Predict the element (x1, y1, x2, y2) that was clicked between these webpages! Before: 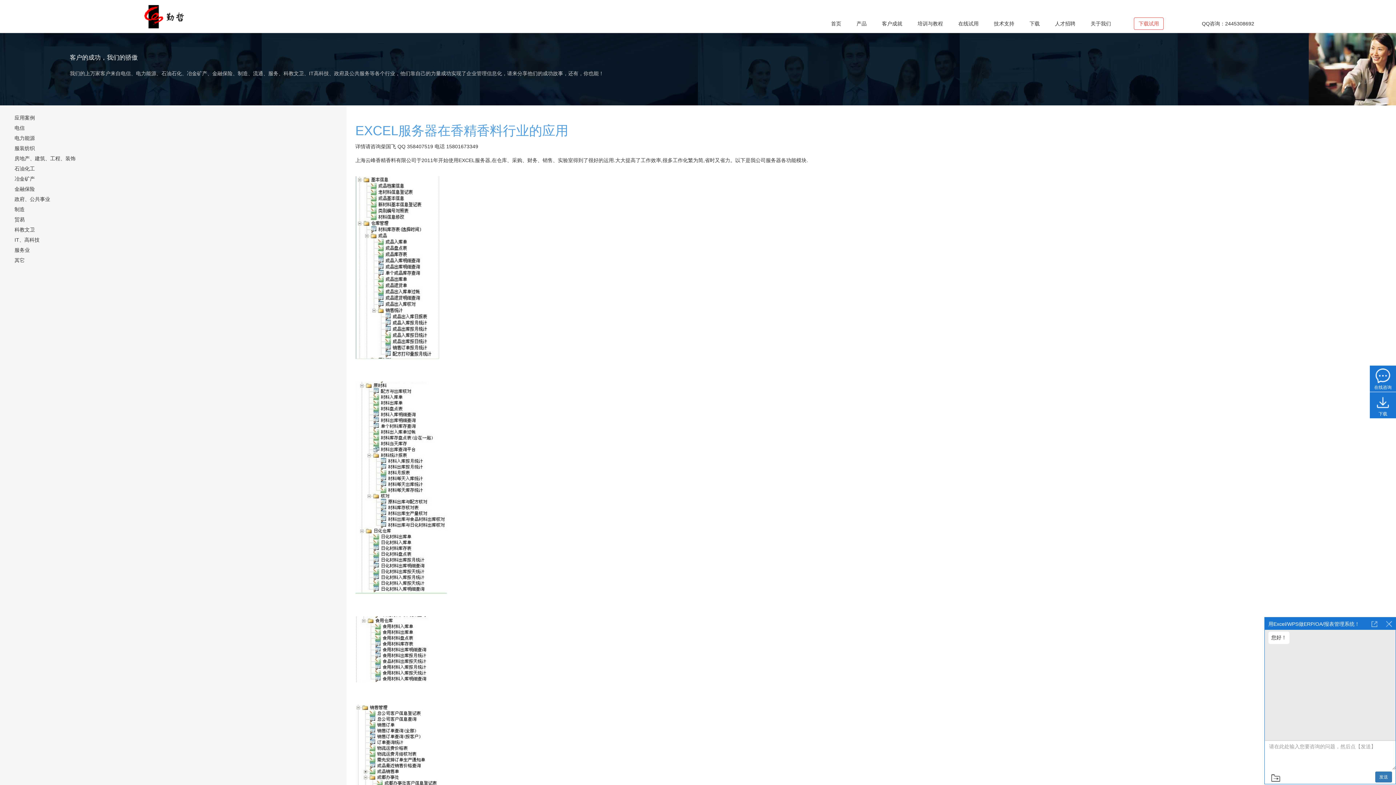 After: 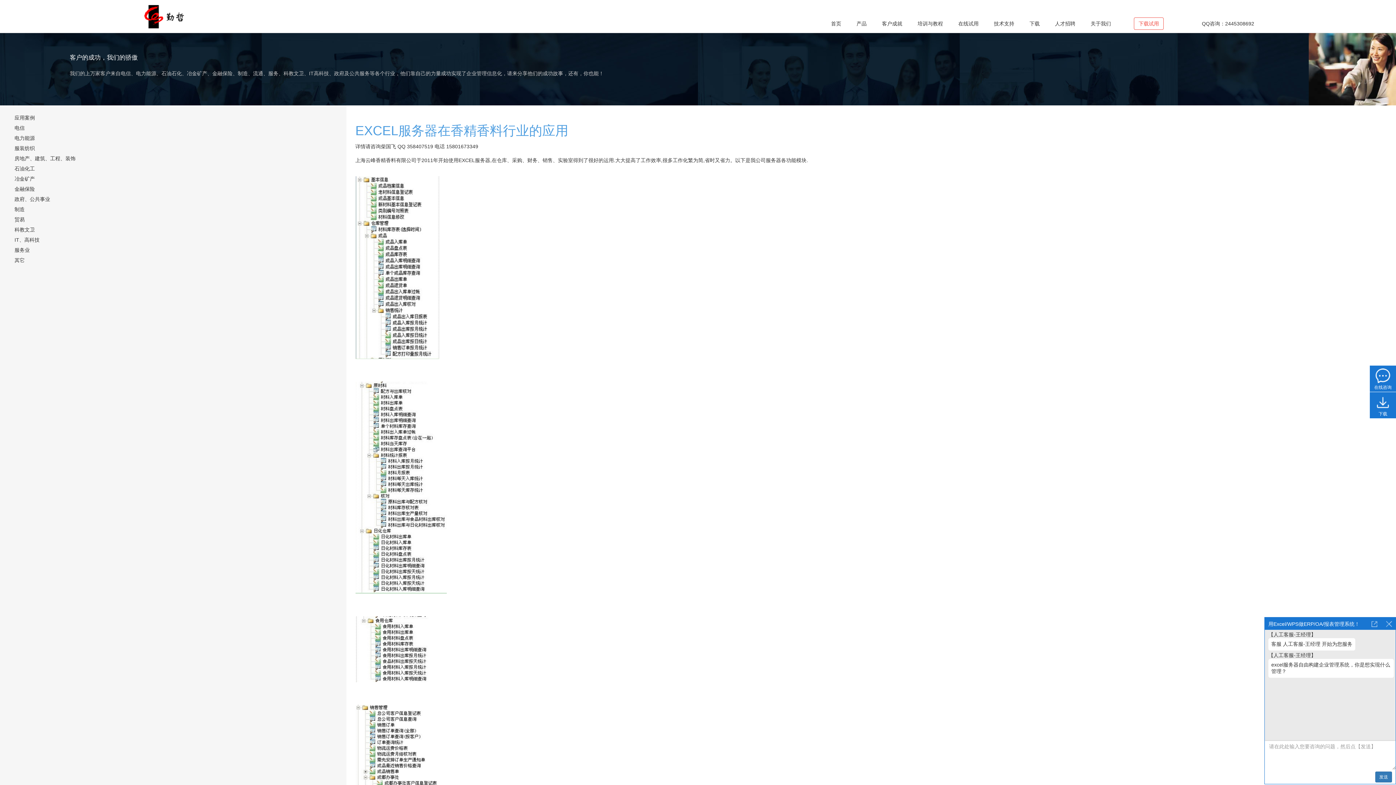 Action: bbox: (1370, 365, 1396, 392) label: 在线咨询